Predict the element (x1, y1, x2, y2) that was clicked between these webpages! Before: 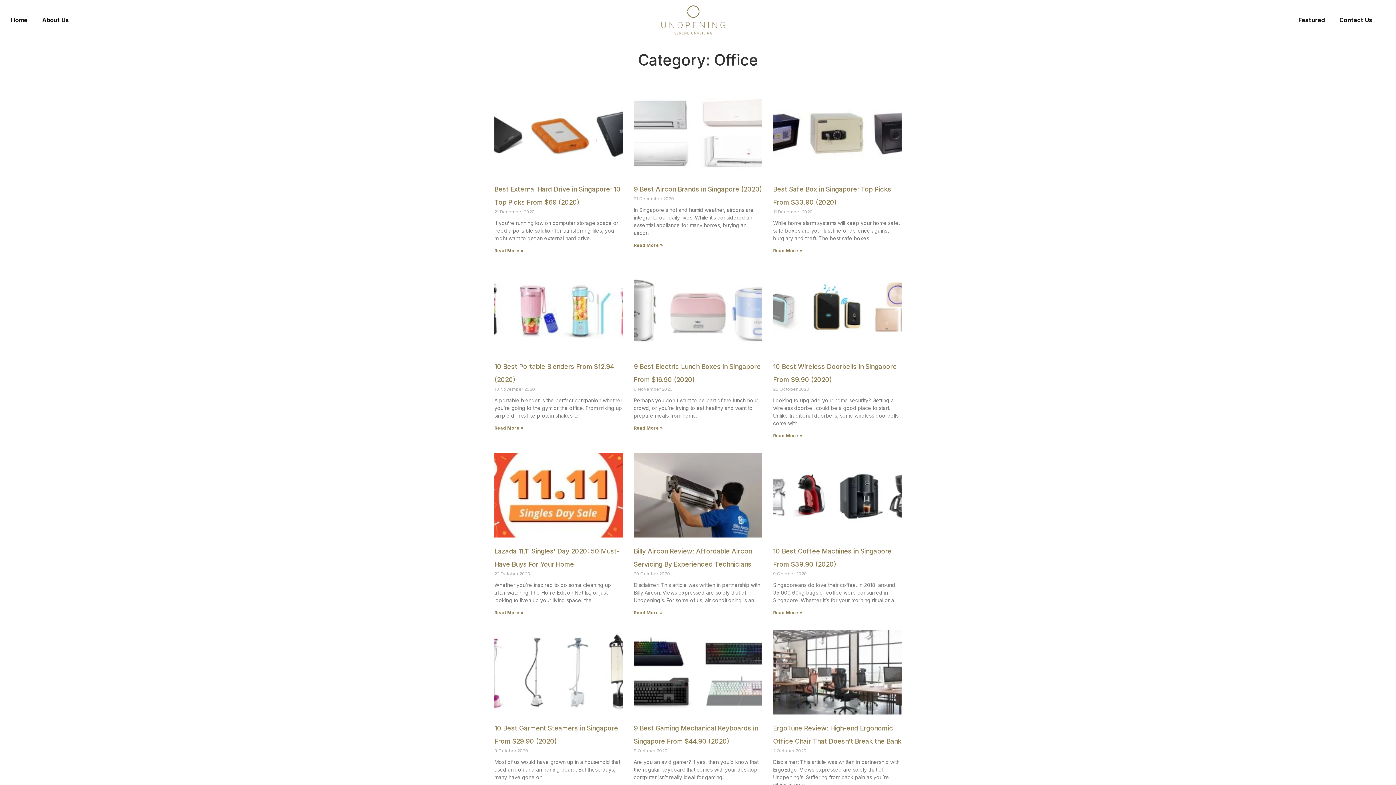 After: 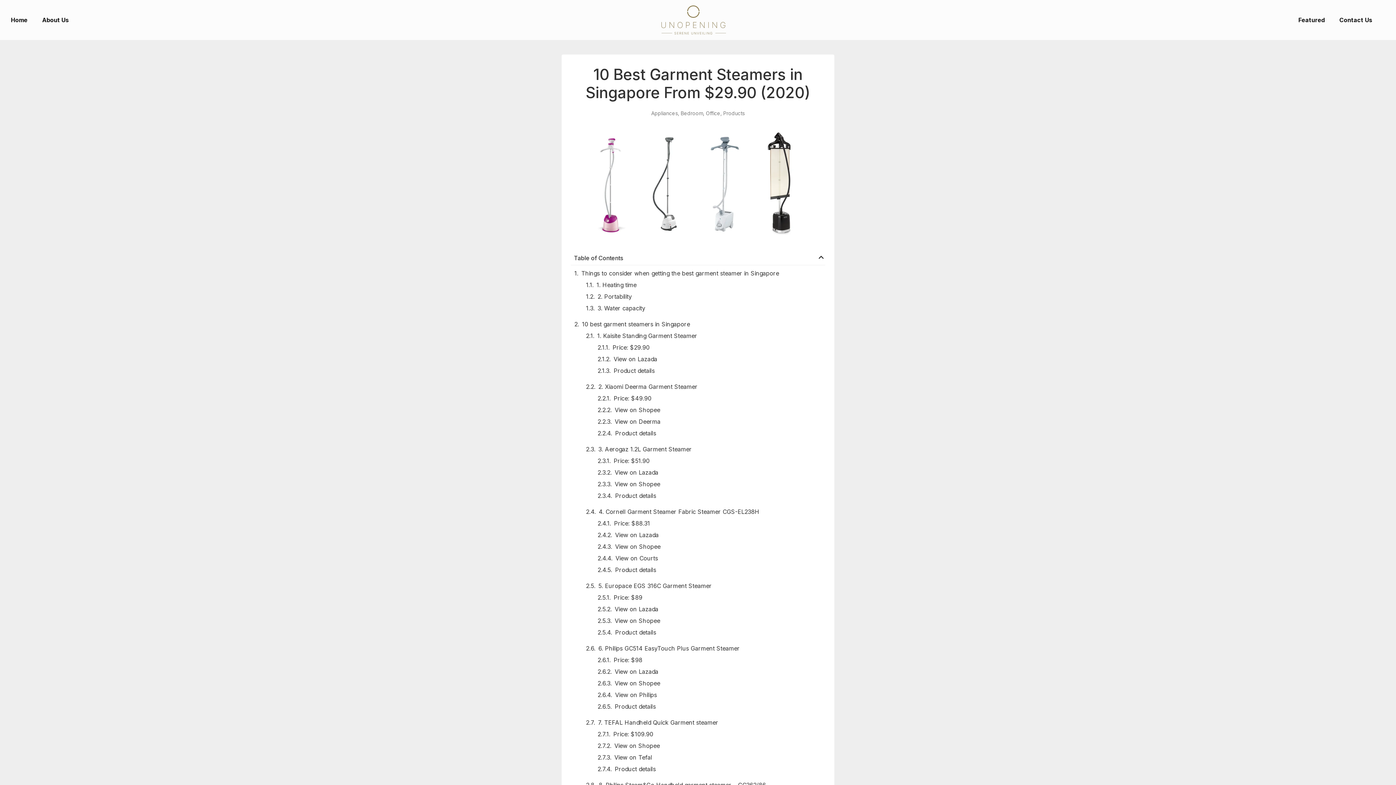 Action: bbox: (494, 630, 623, 714)